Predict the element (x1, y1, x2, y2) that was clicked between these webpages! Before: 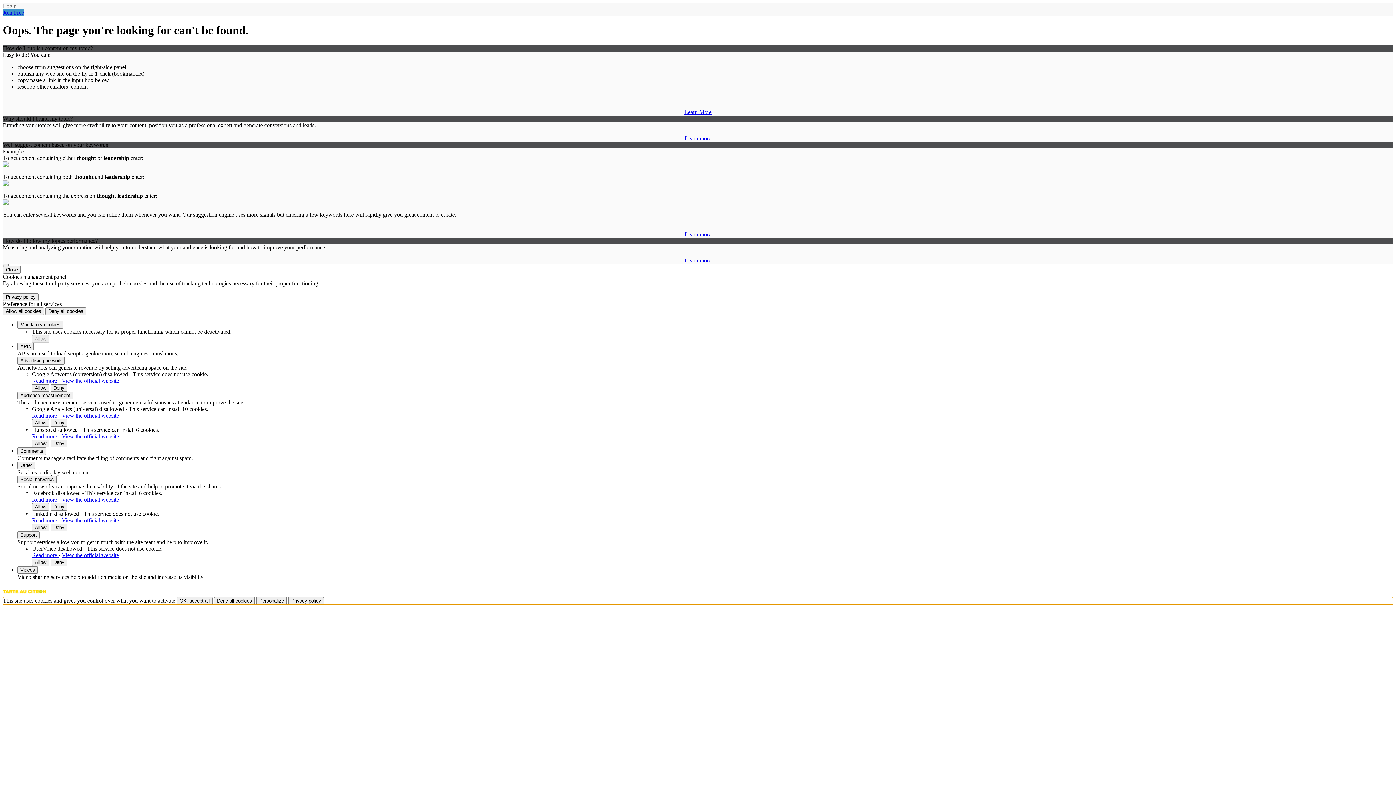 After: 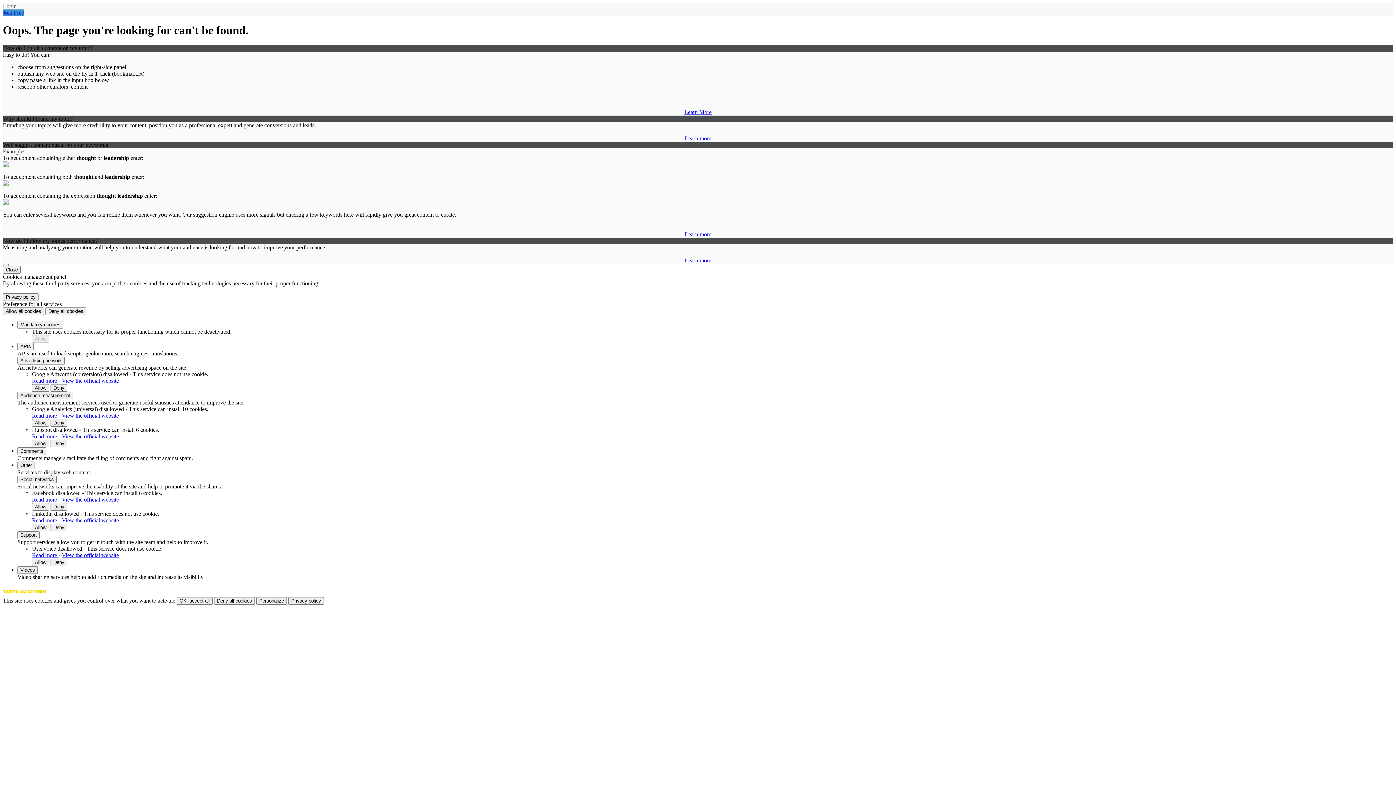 Action: bbox: (32, 412, 58, 418) label: Read more 